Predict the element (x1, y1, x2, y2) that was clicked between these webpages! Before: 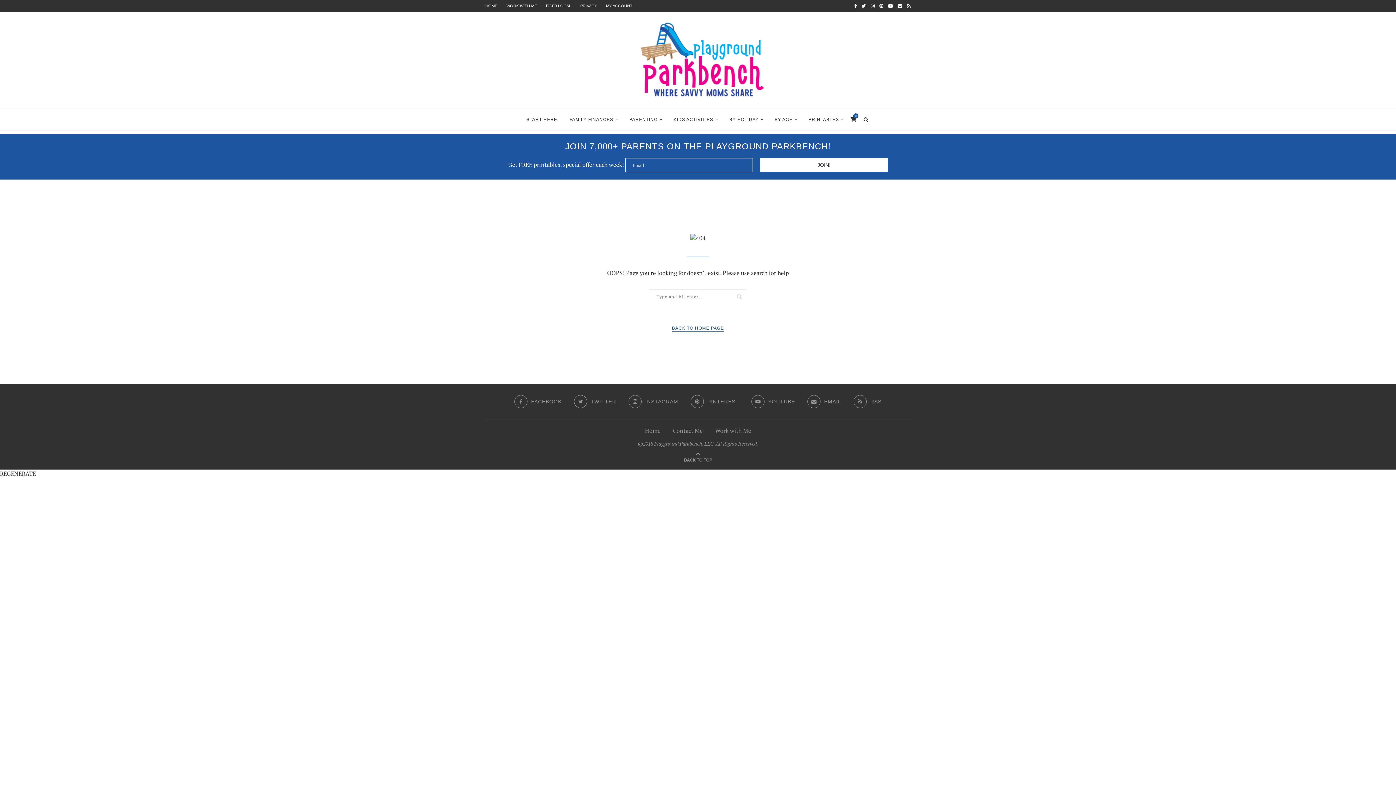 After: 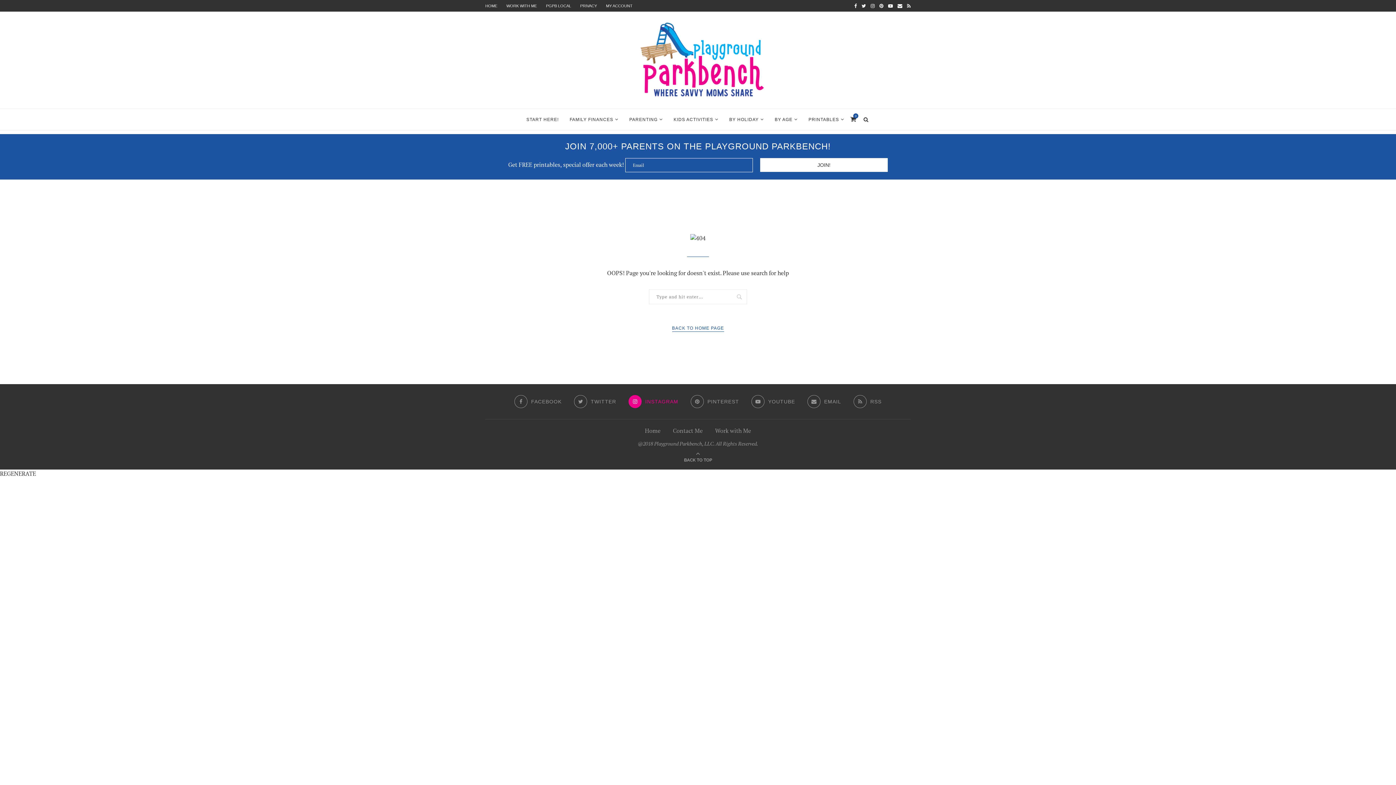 Action: label: INSTAGRAM bbox: (628, 395, 678, 408)